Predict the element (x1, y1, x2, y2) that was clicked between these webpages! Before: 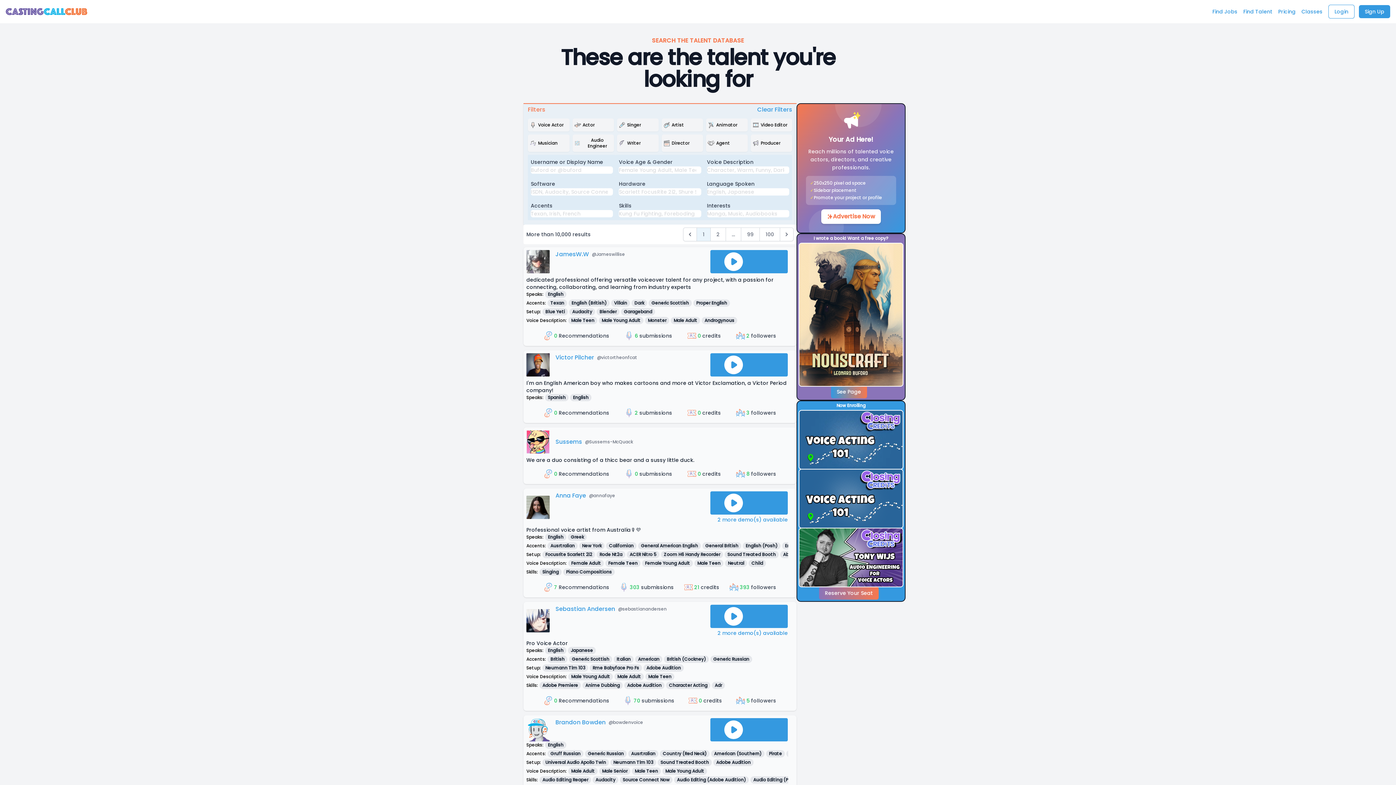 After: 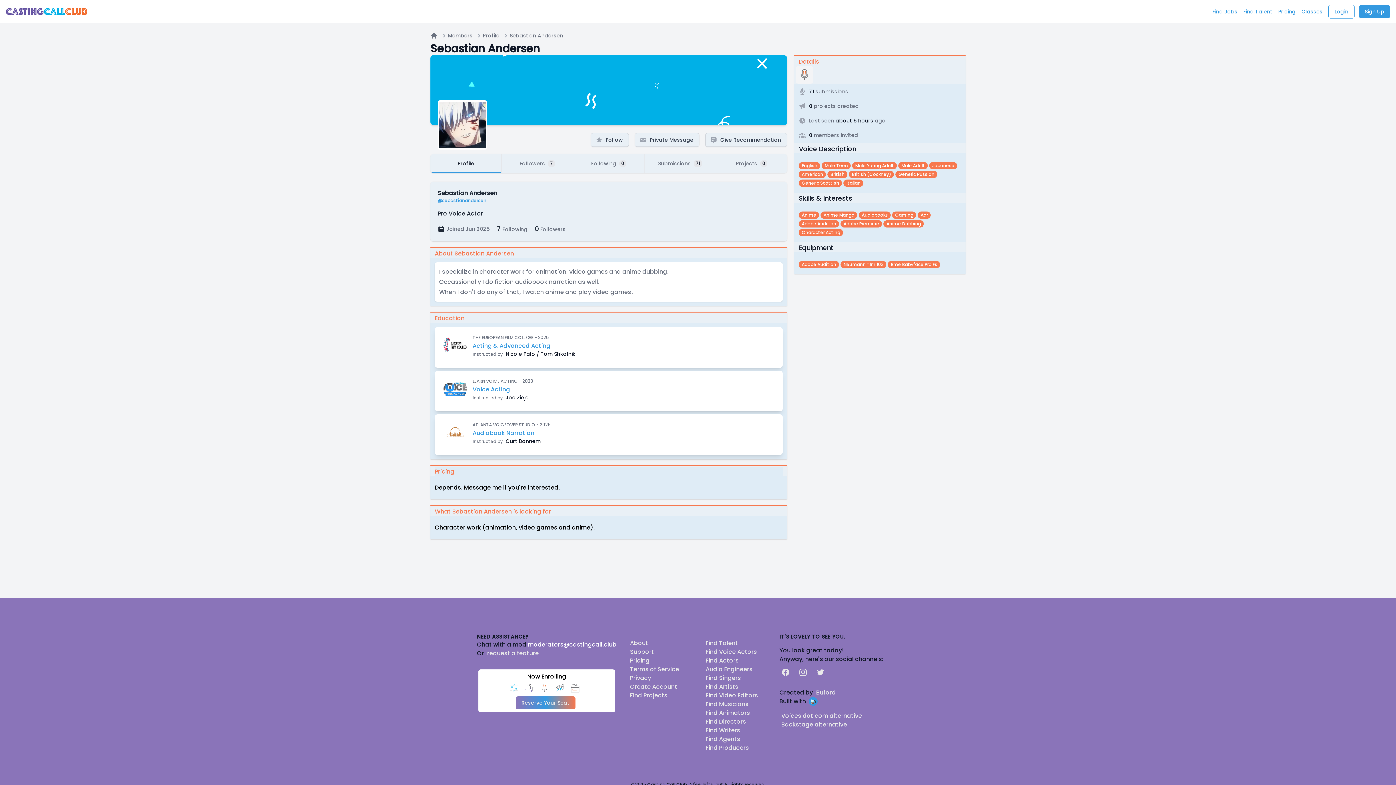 Action: label: Sebastian Andersen bbox: (555, 605, 615, 613)